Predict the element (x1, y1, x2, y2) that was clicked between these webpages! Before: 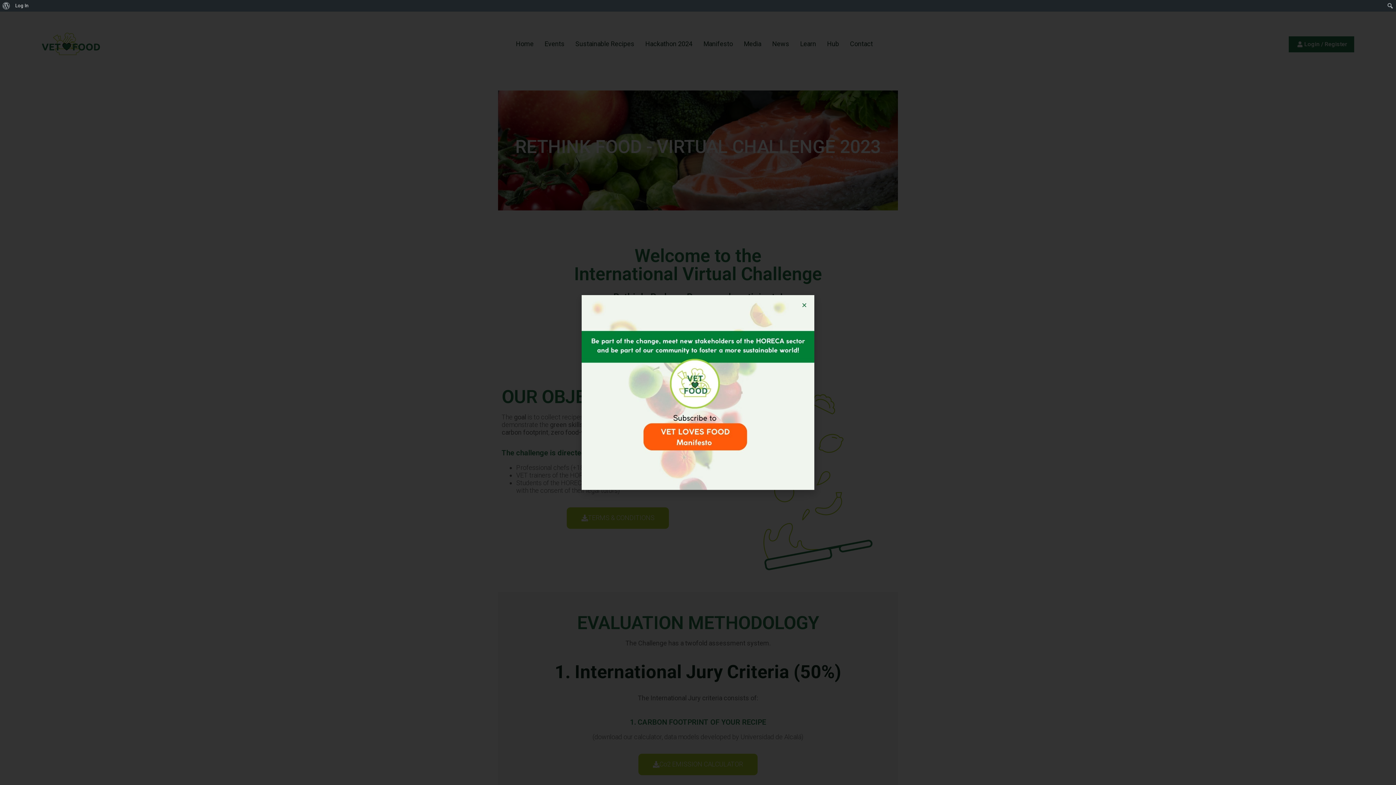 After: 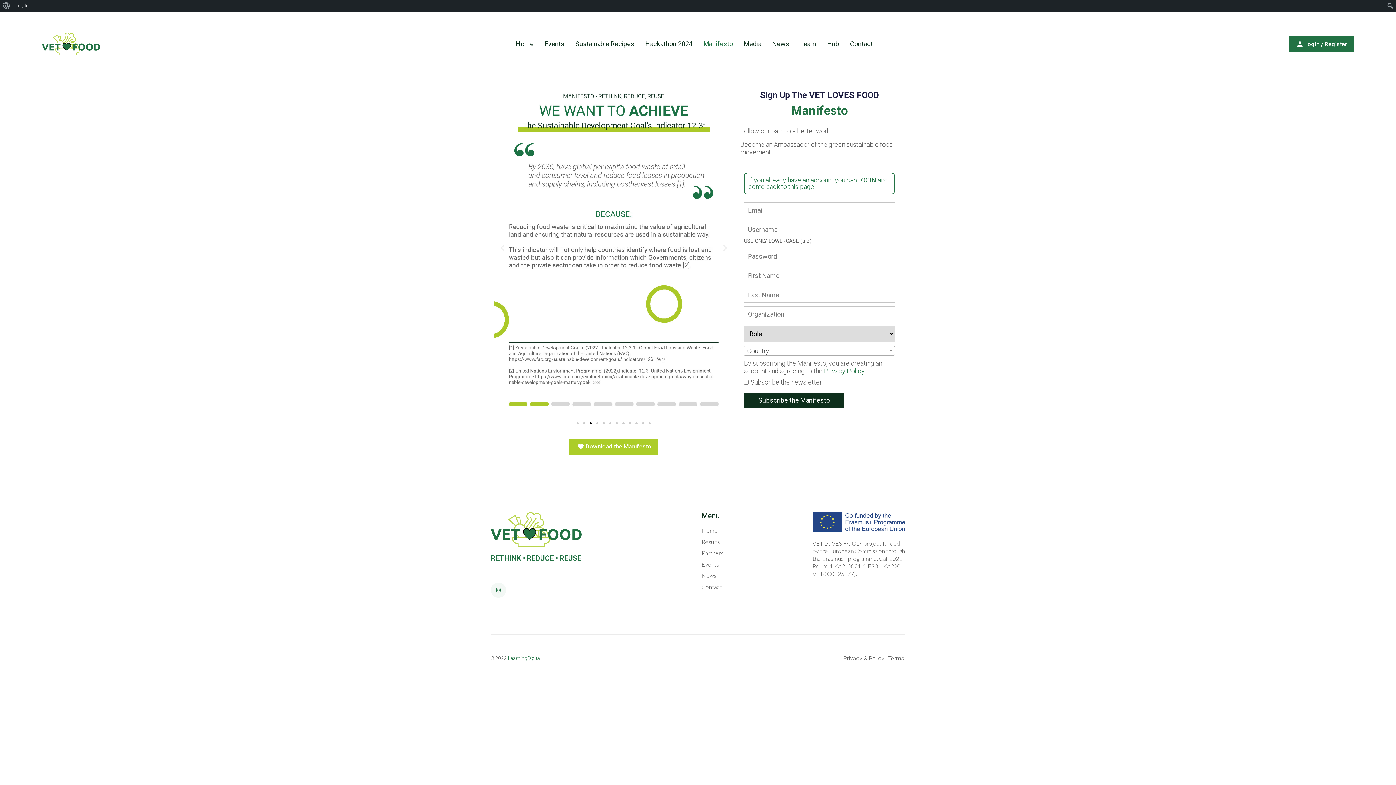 Action: bbox: (581, 295, 814, 490)